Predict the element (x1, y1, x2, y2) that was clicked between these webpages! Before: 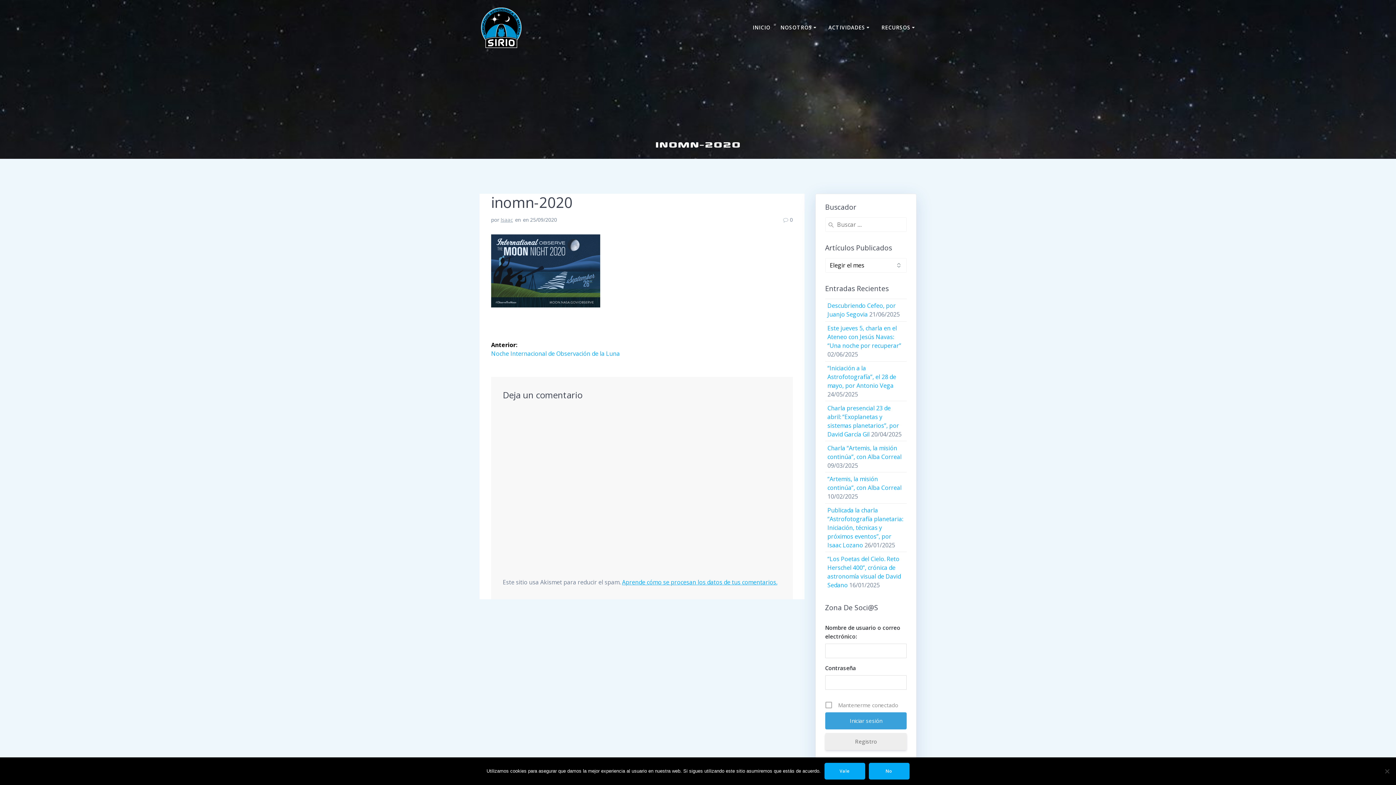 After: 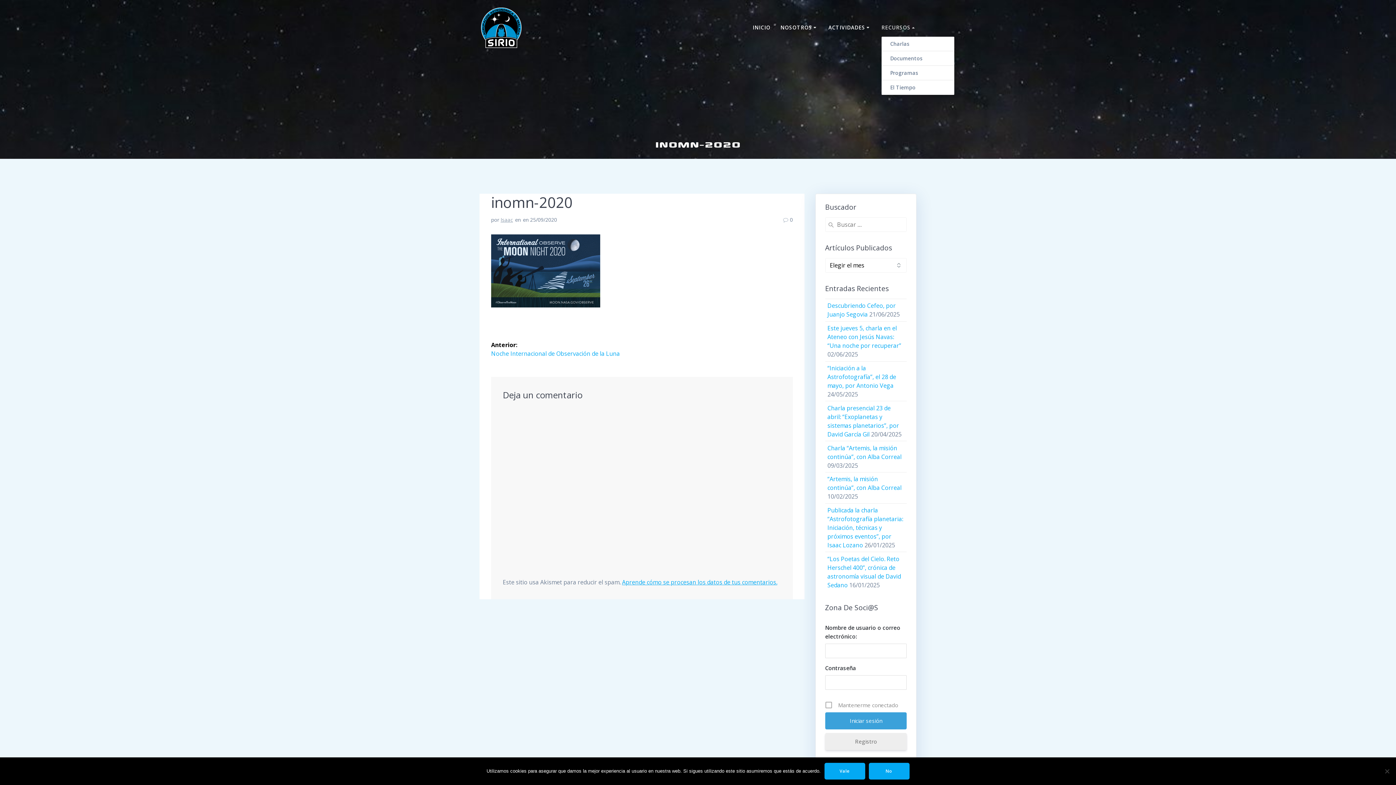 Action: bbox: (881, 23, 917, 31) label: RECURSOS